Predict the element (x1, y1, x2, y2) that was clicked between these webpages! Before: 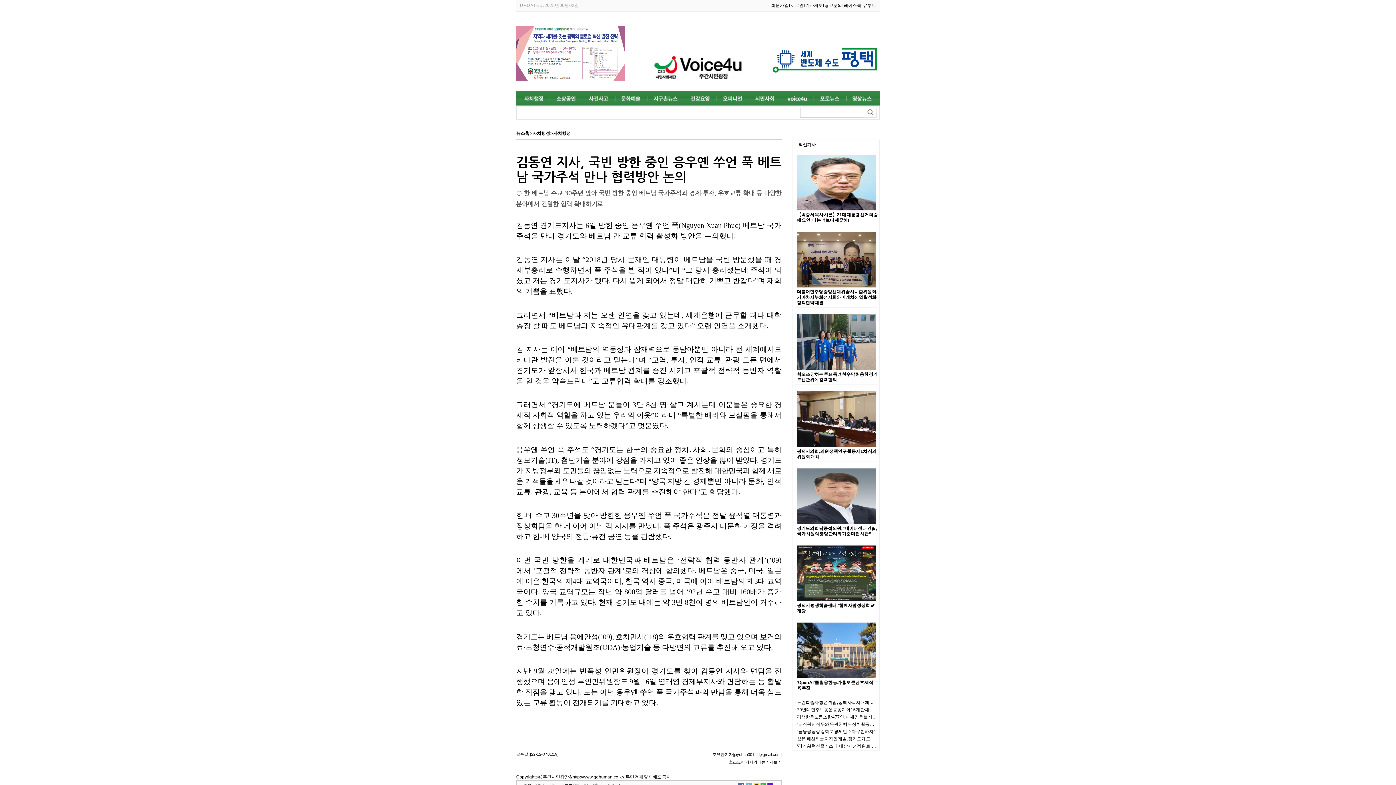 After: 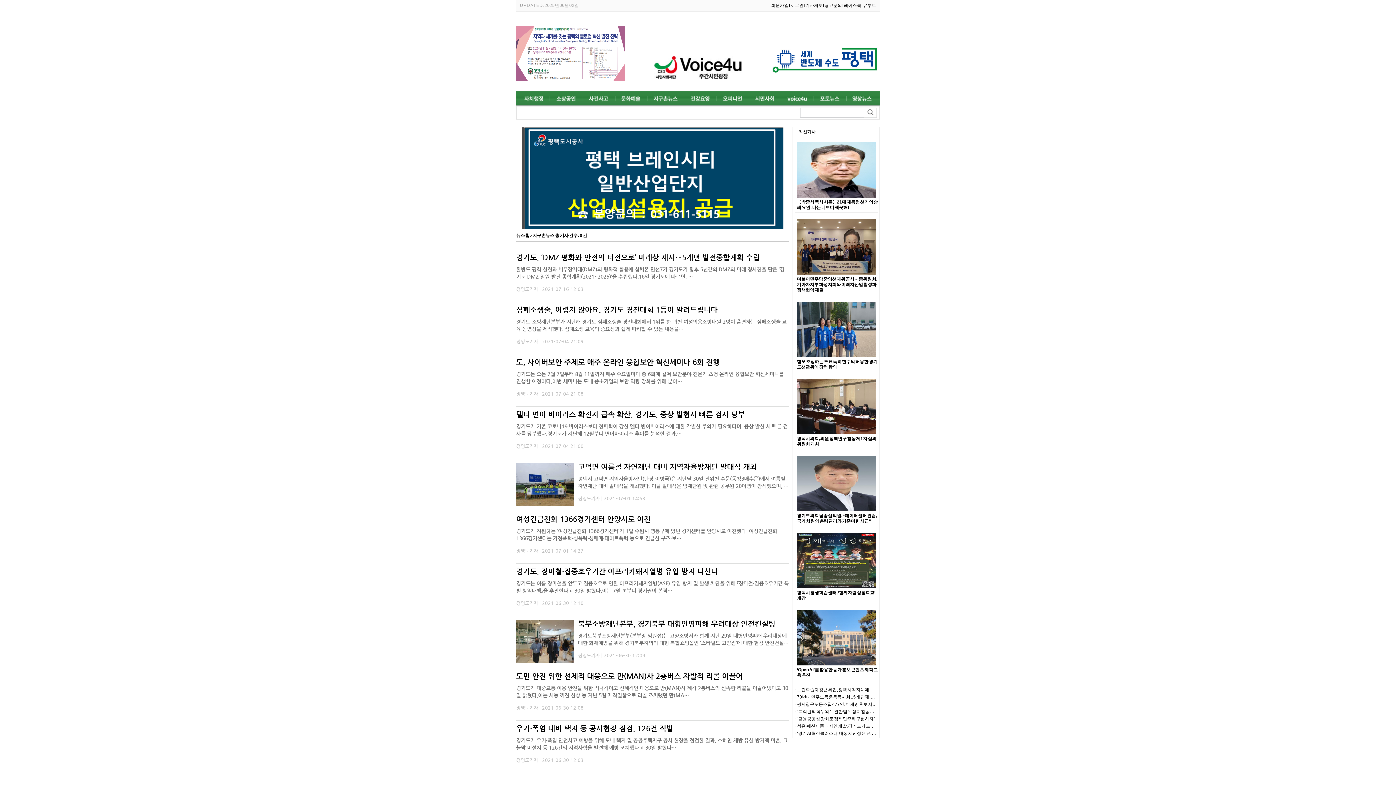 Action: bbox: (684, 102, 717, 107)